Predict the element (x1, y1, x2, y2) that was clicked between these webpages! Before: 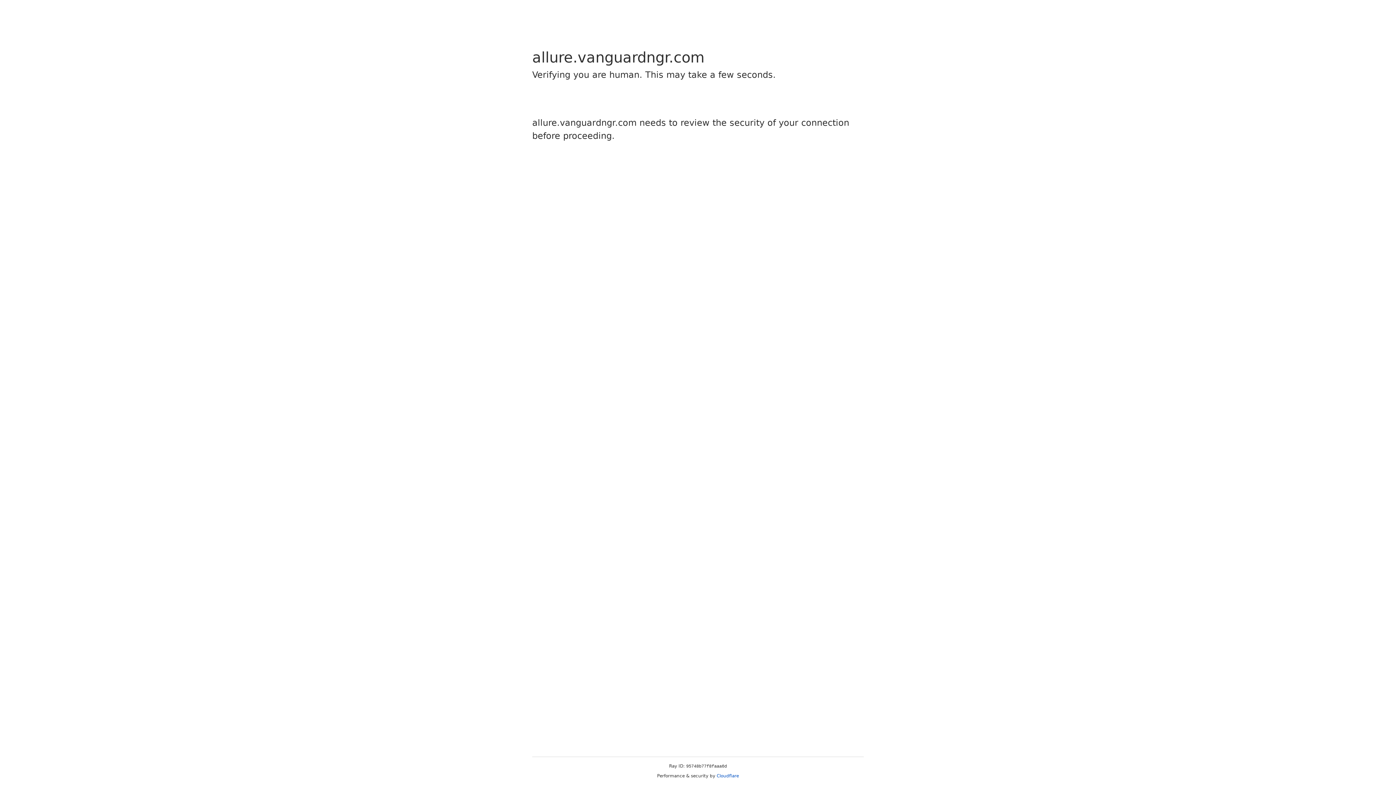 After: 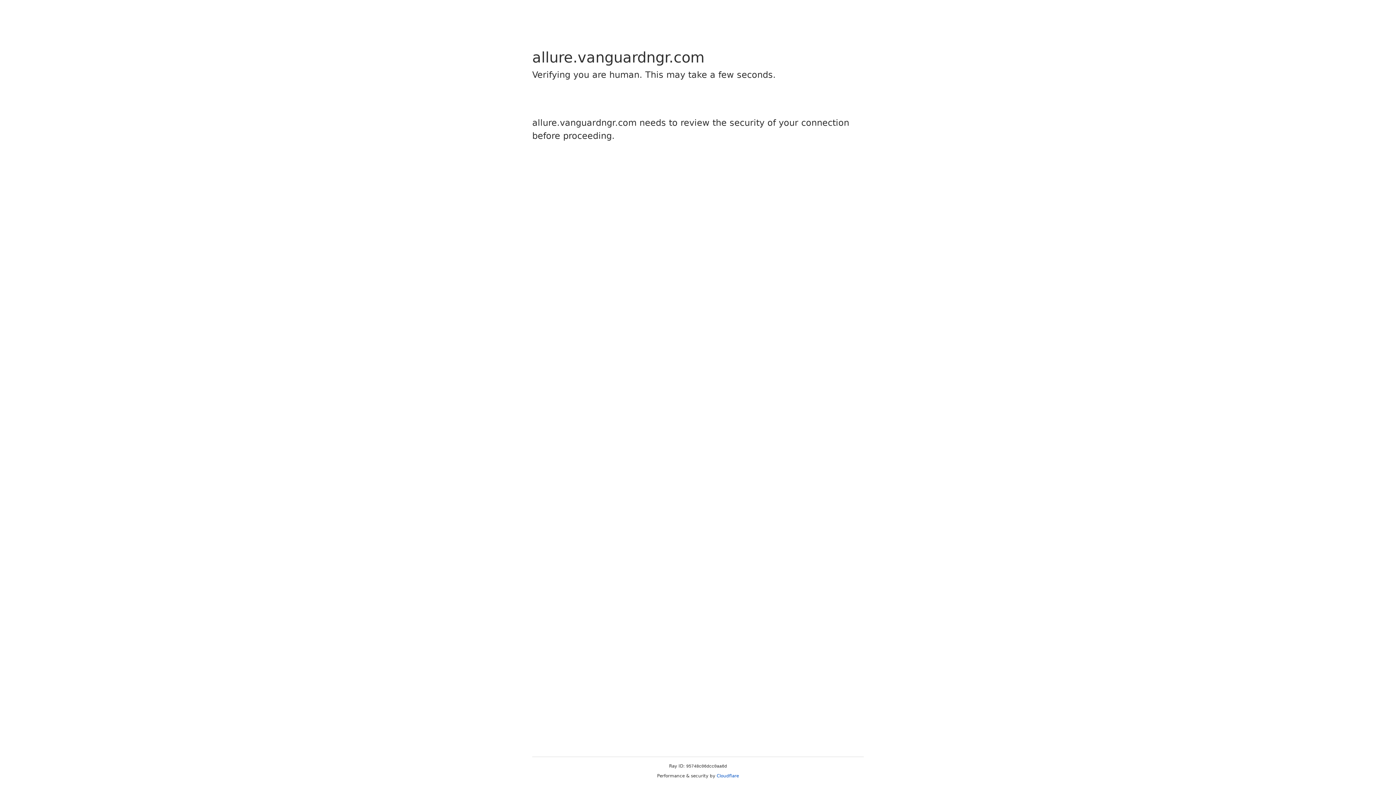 Action: label: Cloudflare bbox: (716, 773, 739, 778)